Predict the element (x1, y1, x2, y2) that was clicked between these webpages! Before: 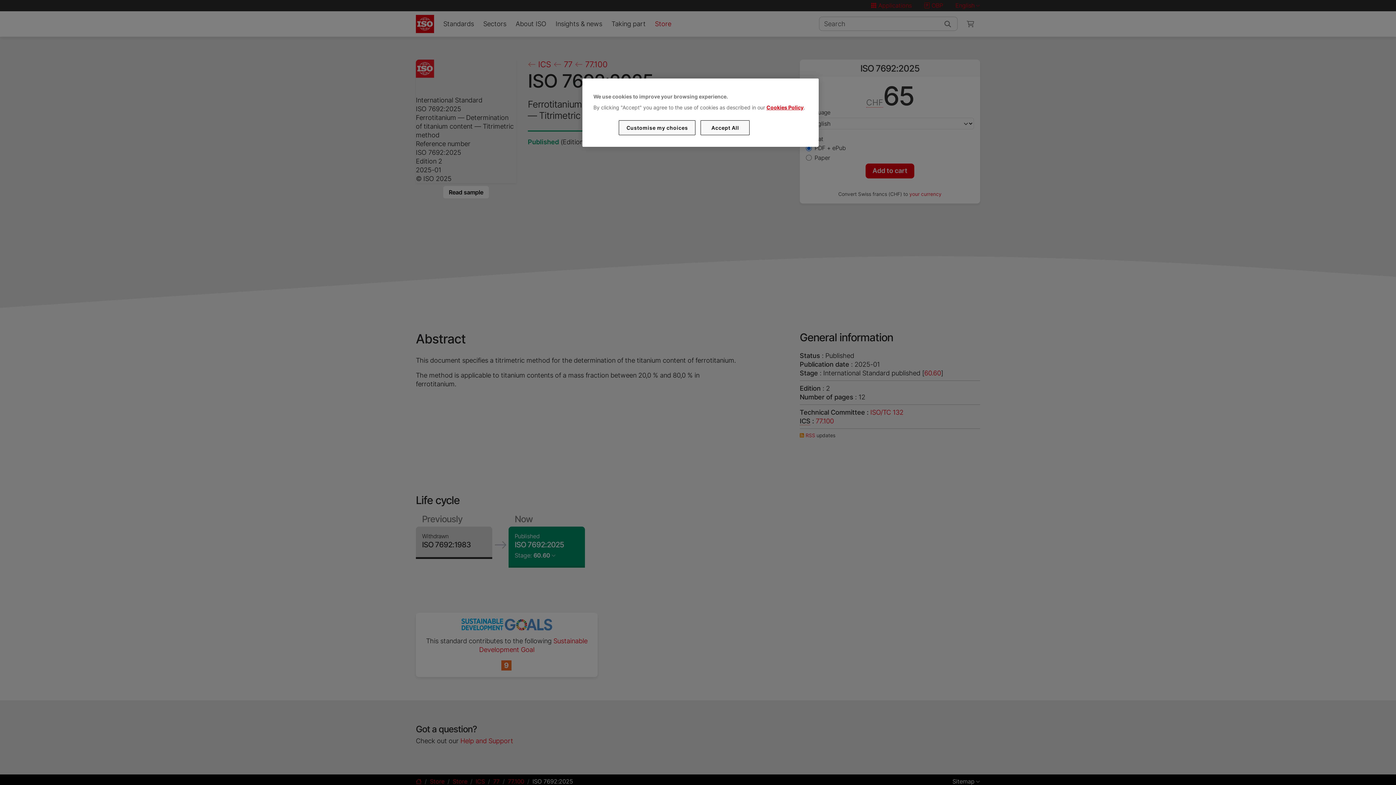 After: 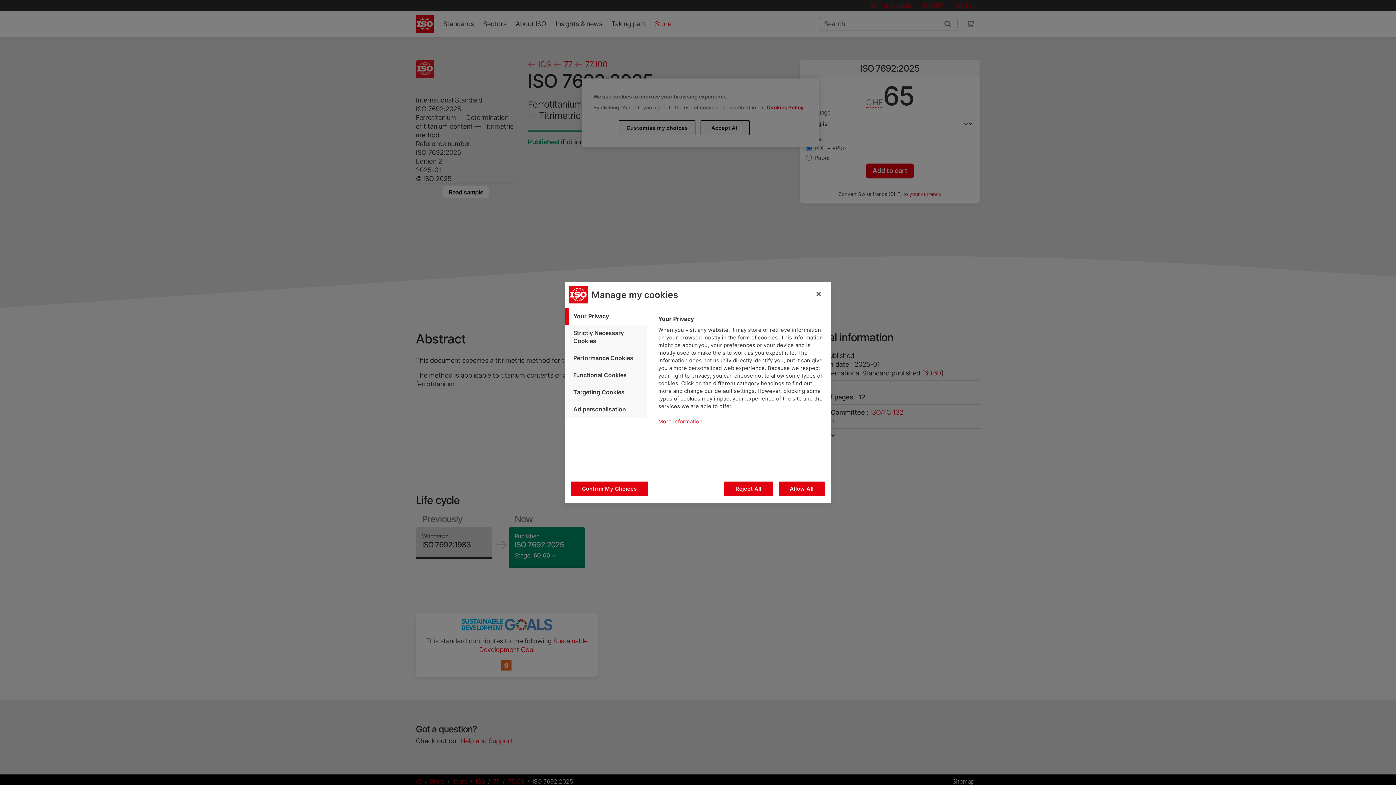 Action: label: Customise my choices bbox: (619, 120, 695, 135)